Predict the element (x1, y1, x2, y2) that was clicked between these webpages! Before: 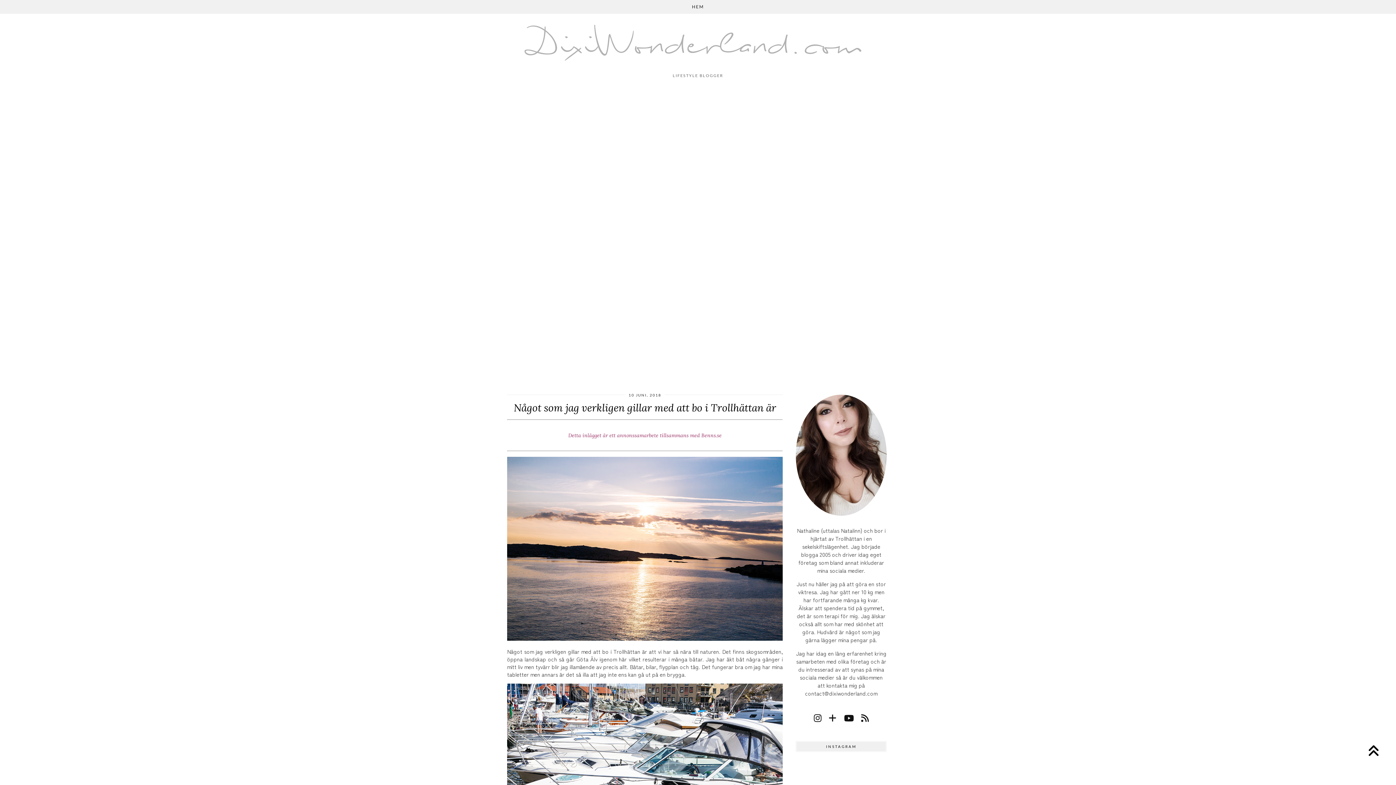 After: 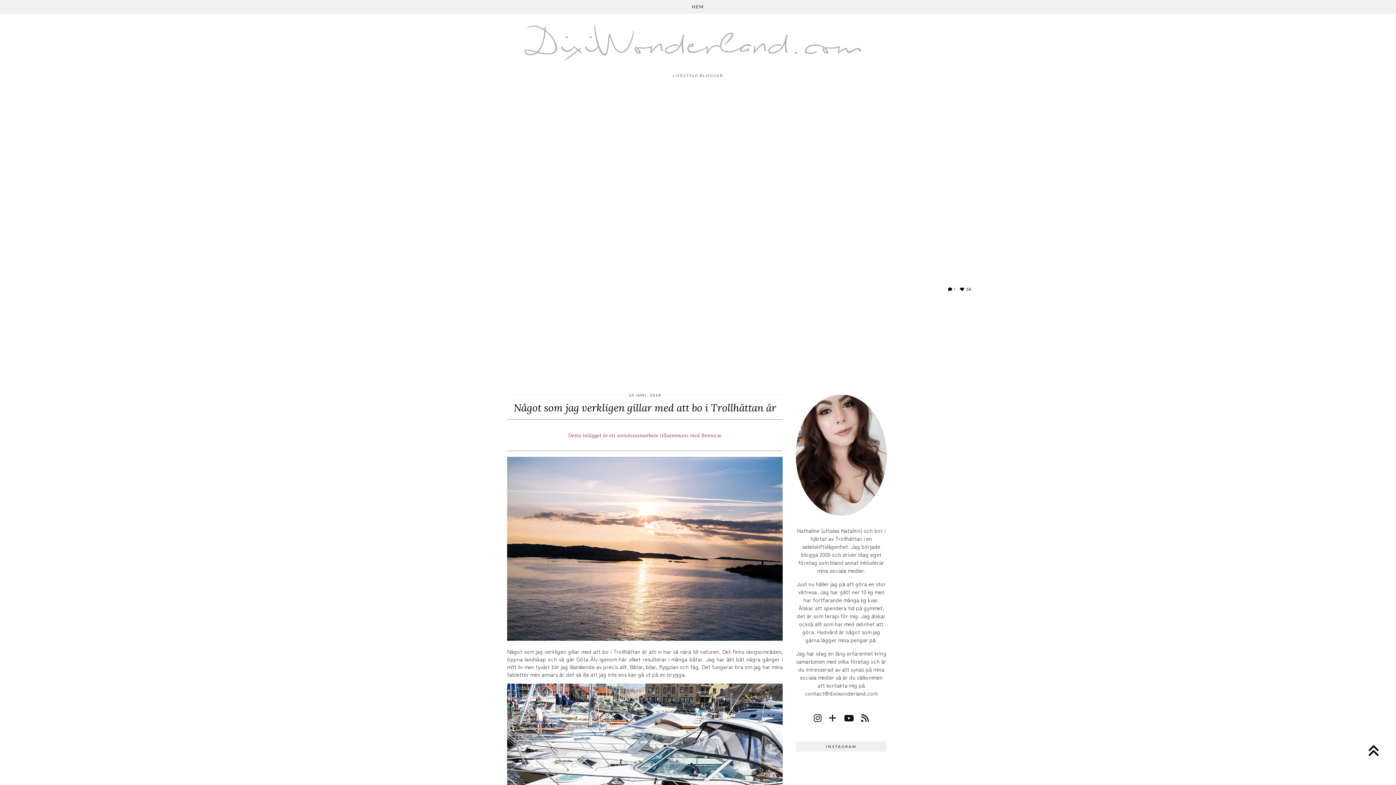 Action: label: Instagram bbox: (872, 202, 1047, 376)